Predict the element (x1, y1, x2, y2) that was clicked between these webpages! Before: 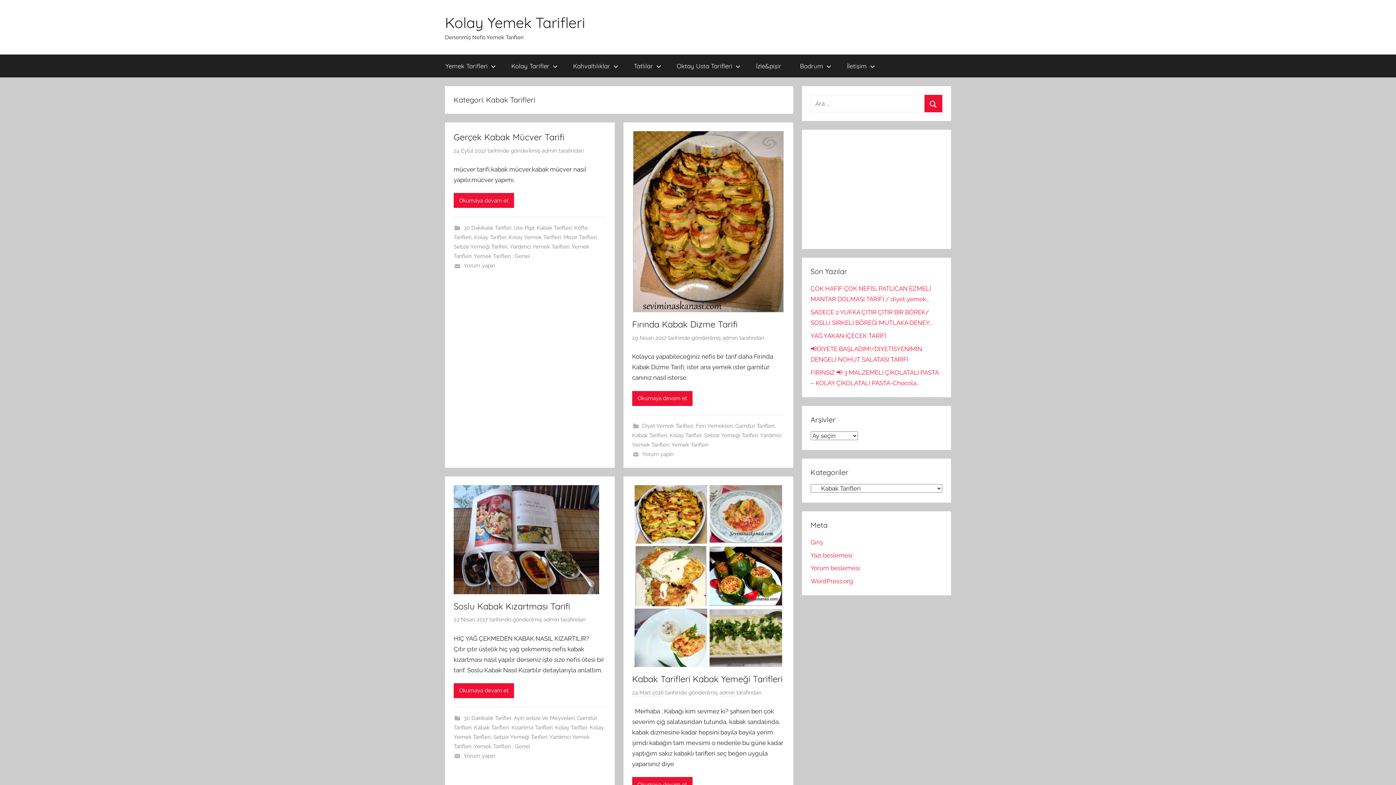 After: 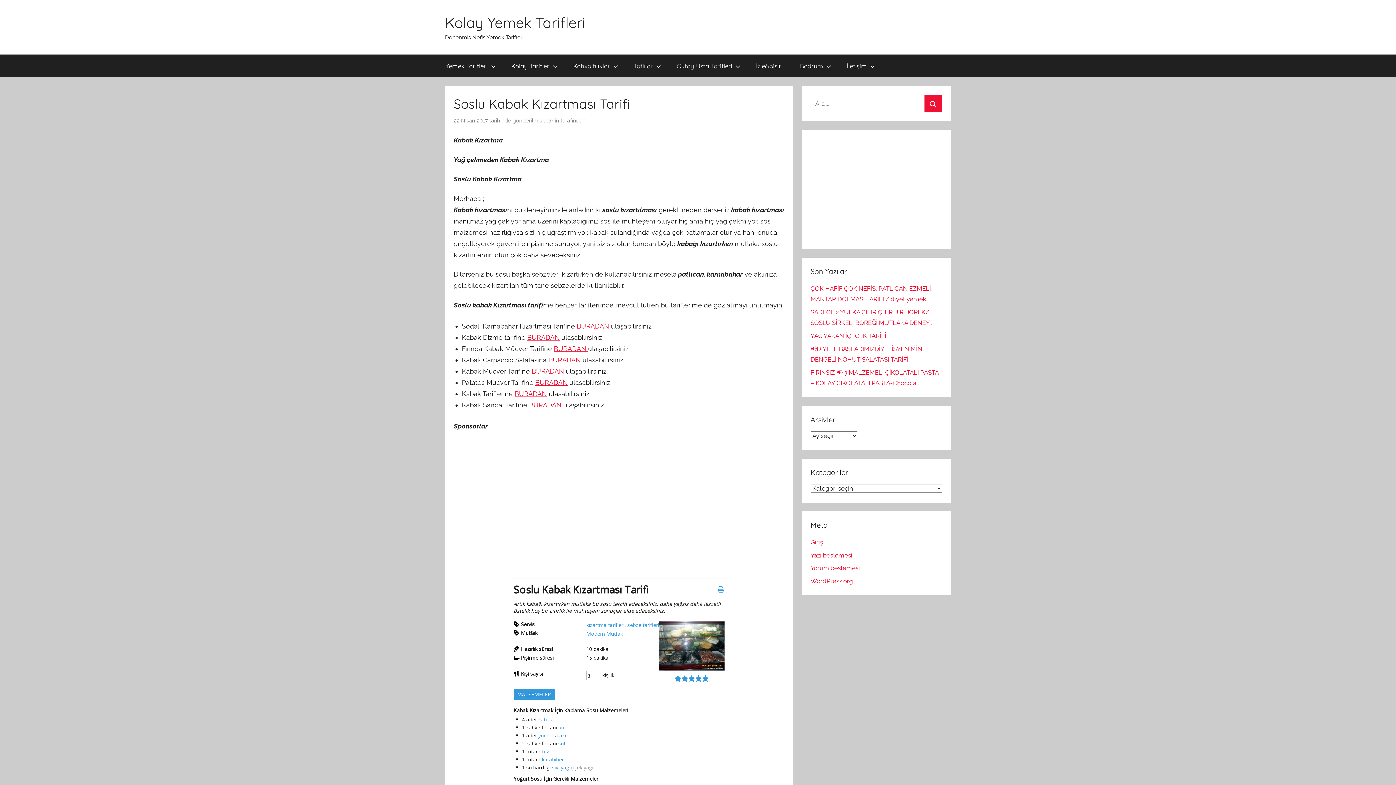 Action: label: 22 Nisan 2017 bbox: (453, 616, 488, 623)